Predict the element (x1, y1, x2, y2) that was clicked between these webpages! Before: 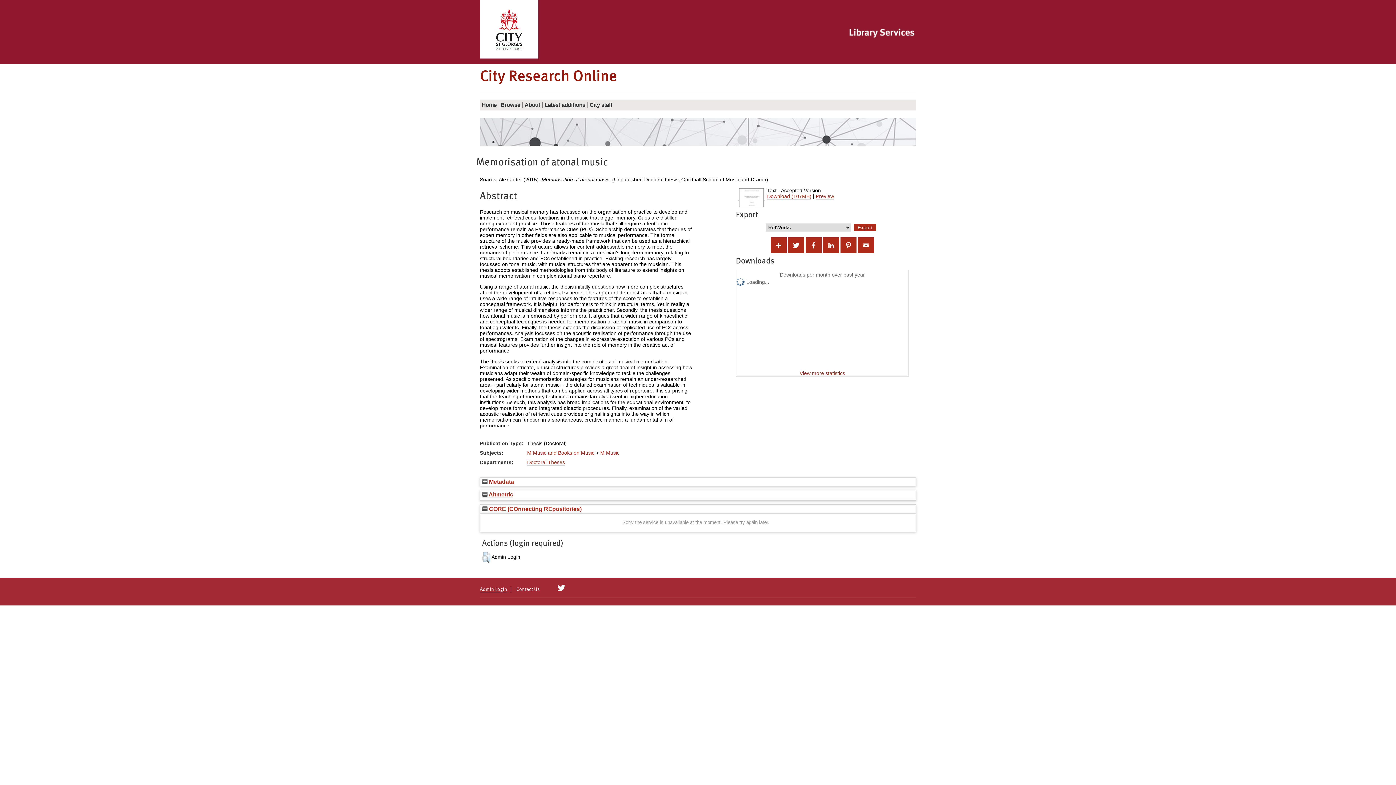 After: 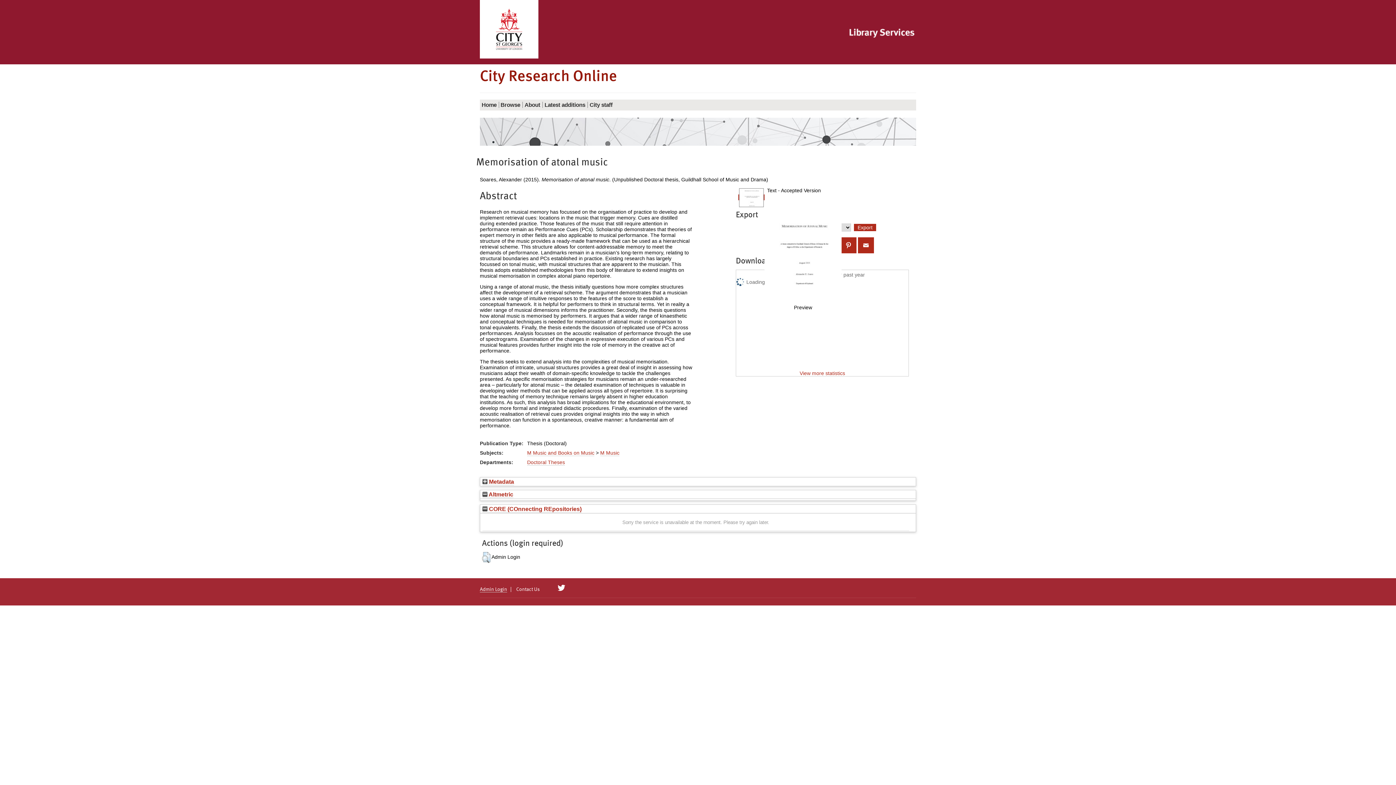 Action: bbox: (738, 194, 764, 200)